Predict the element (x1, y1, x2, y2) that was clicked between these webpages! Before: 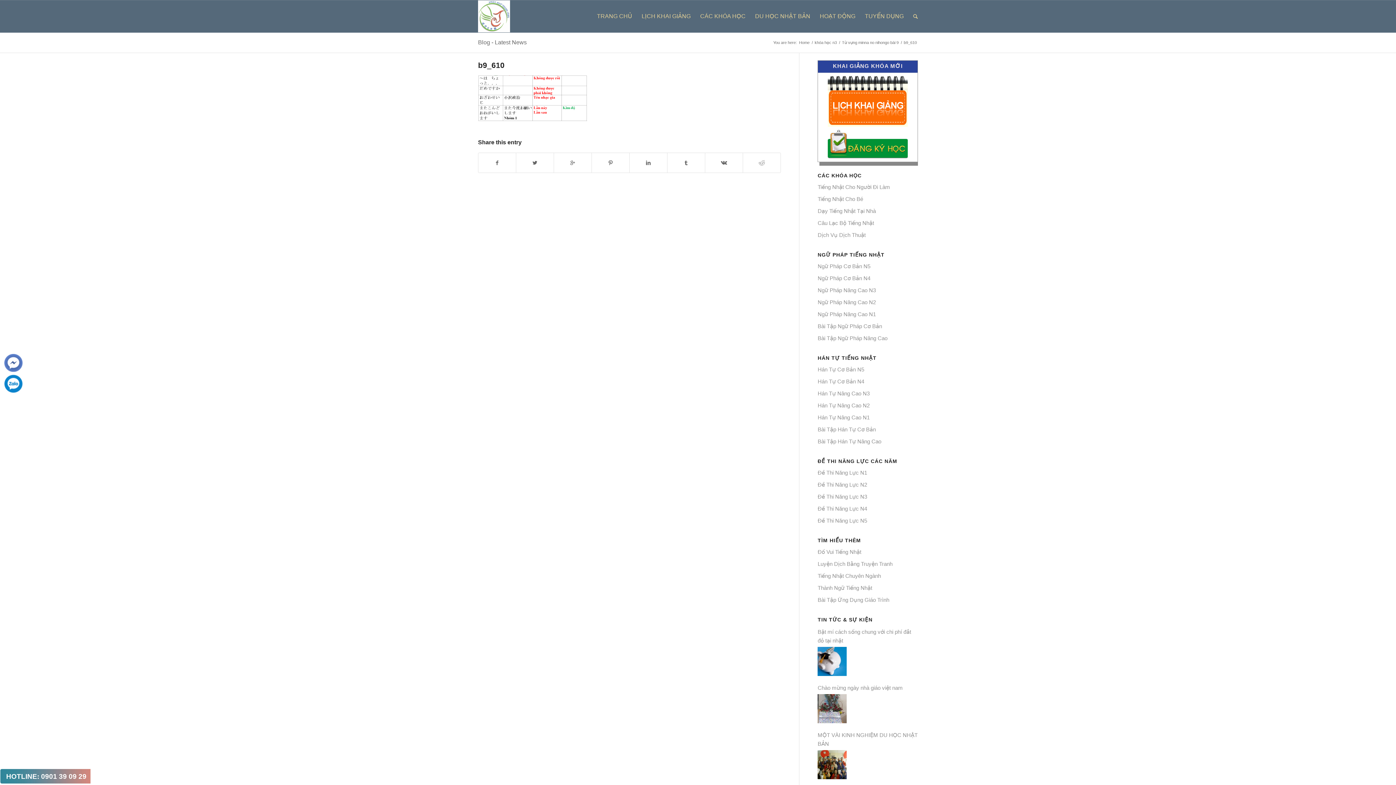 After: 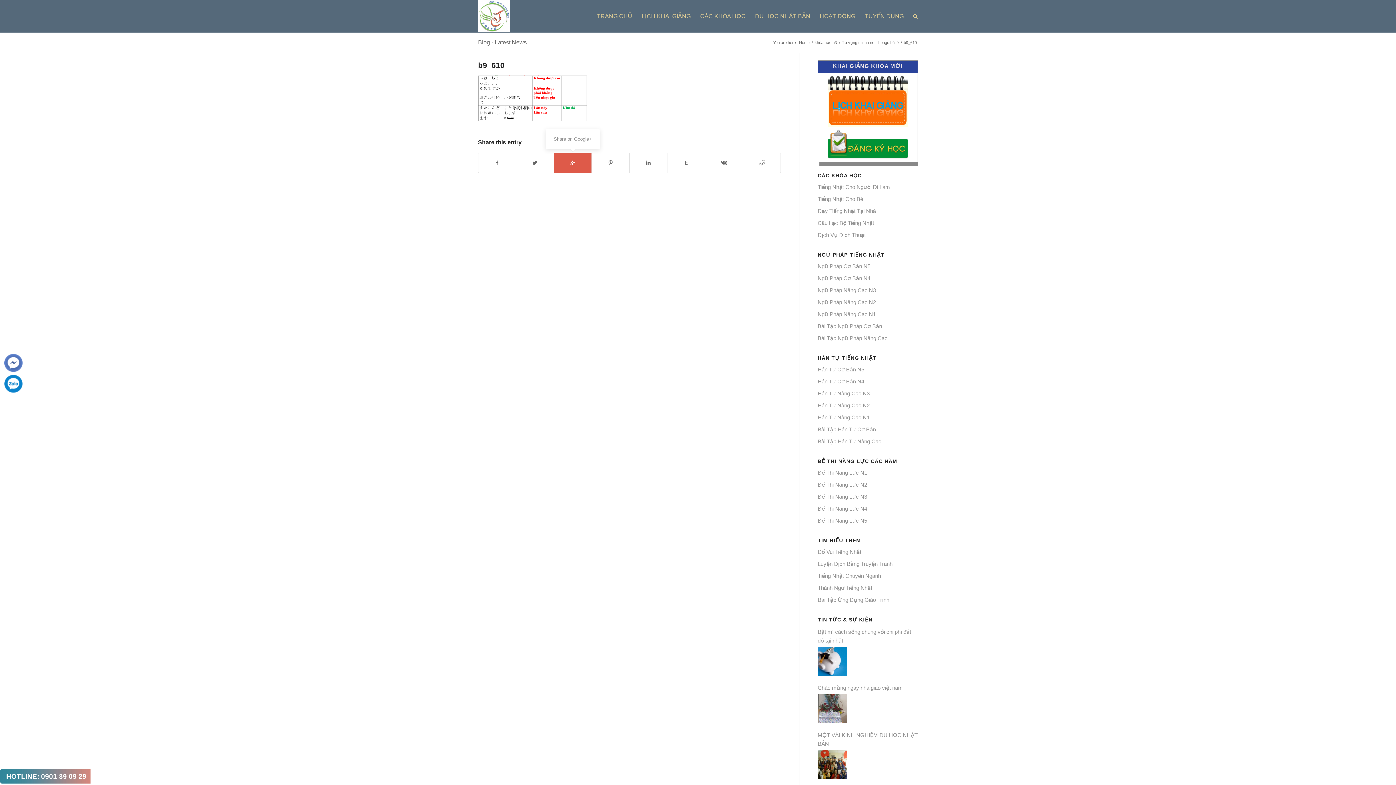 Action: bbox: (554, 152, 591, 172)